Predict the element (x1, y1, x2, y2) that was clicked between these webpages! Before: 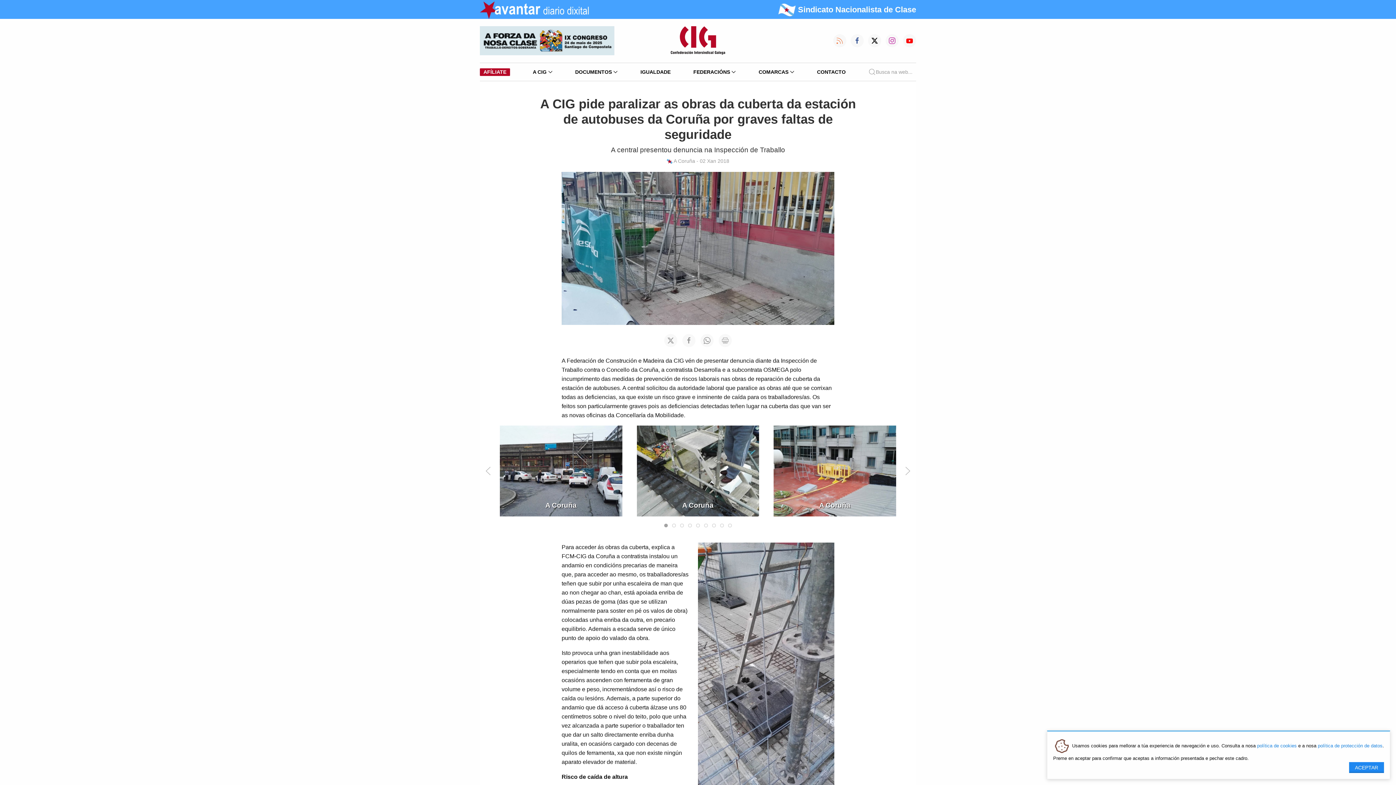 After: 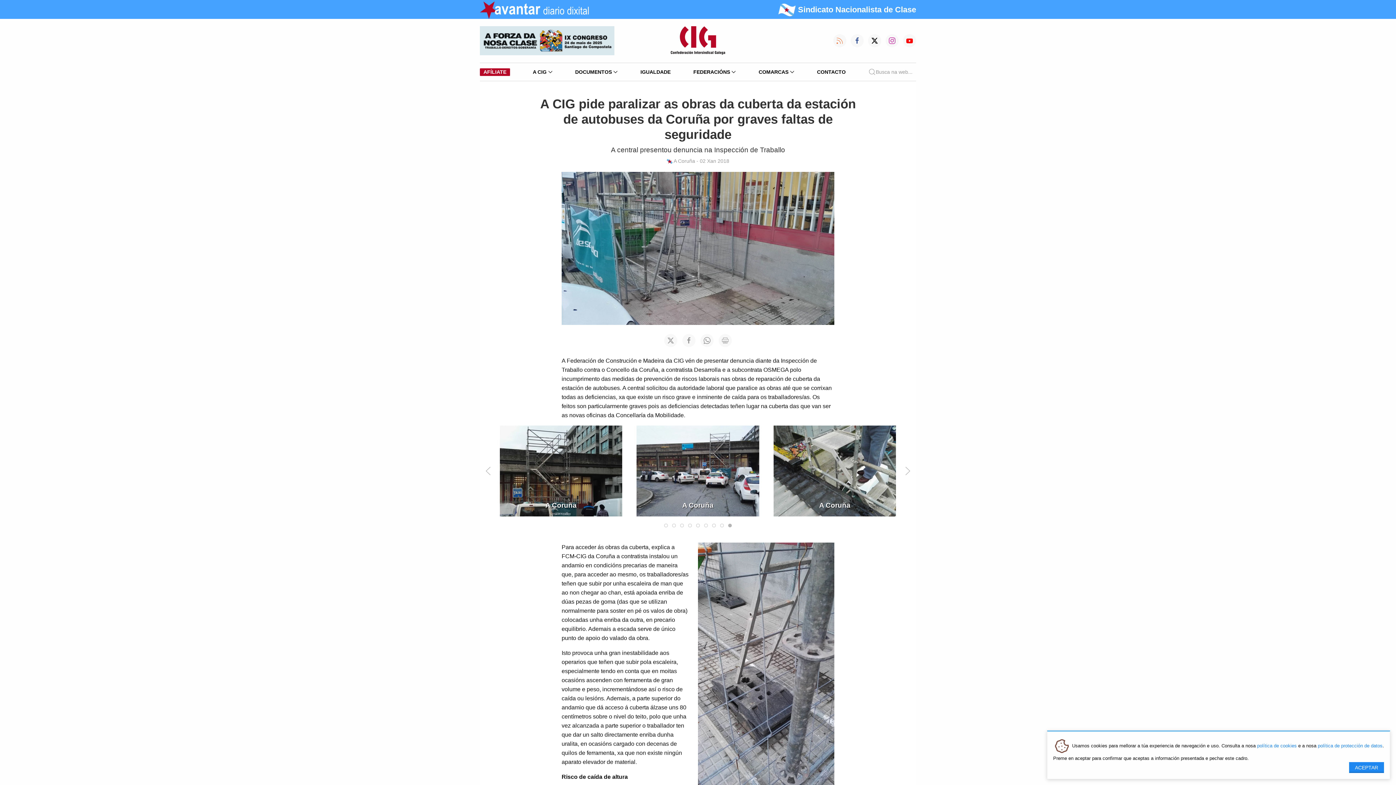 Action: bbox: (728, 524, 732, 527)